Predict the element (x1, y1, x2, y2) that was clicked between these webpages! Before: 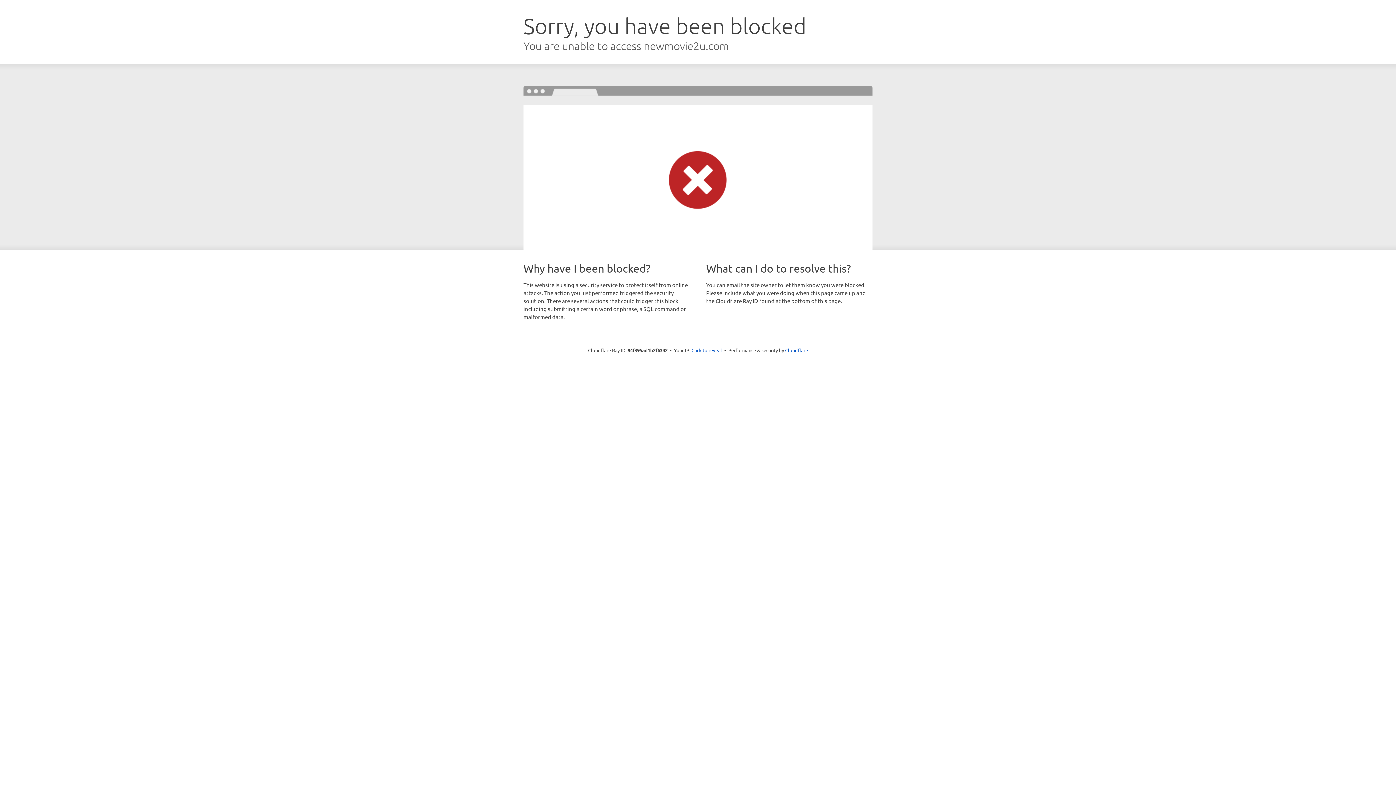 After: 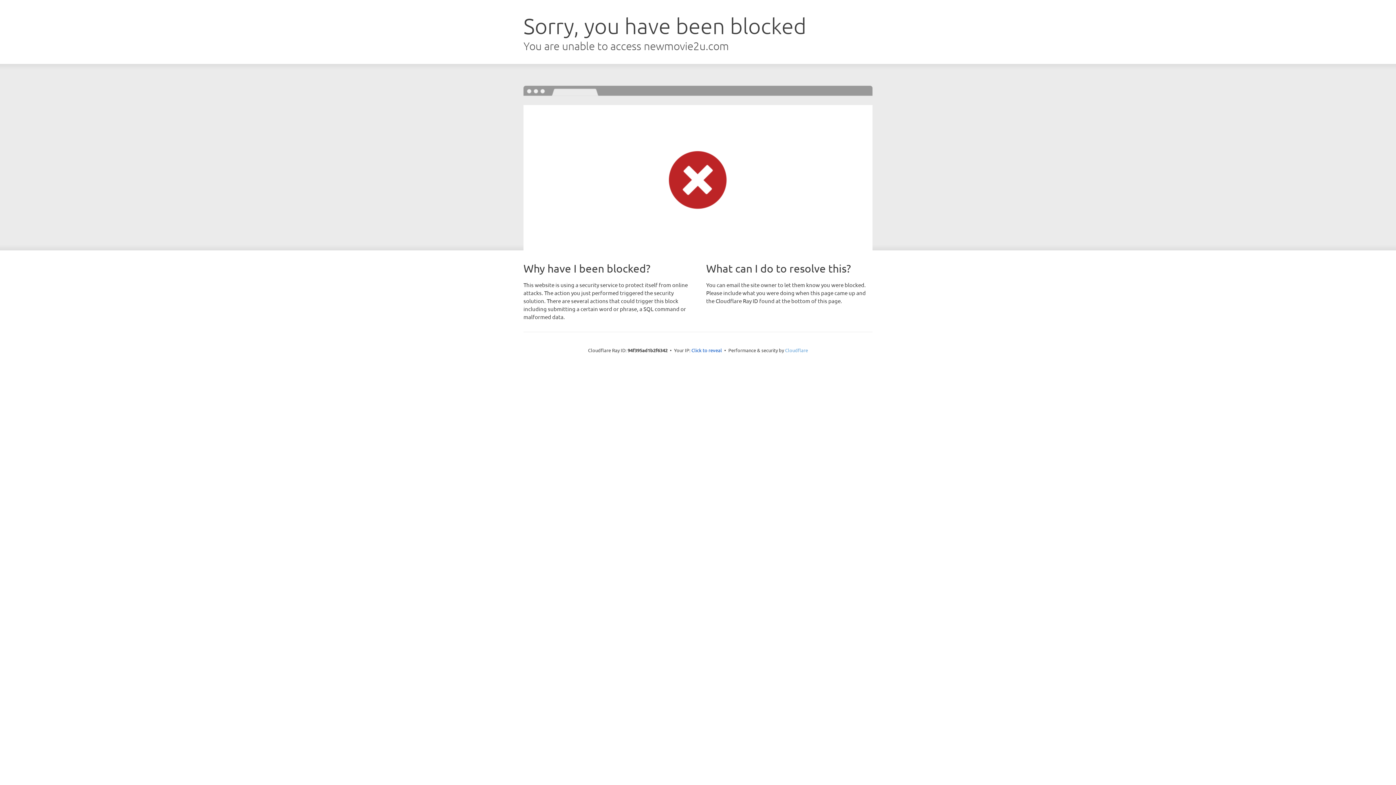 Action: label: Cloudflare bbox: (785, 347, 808, 353)